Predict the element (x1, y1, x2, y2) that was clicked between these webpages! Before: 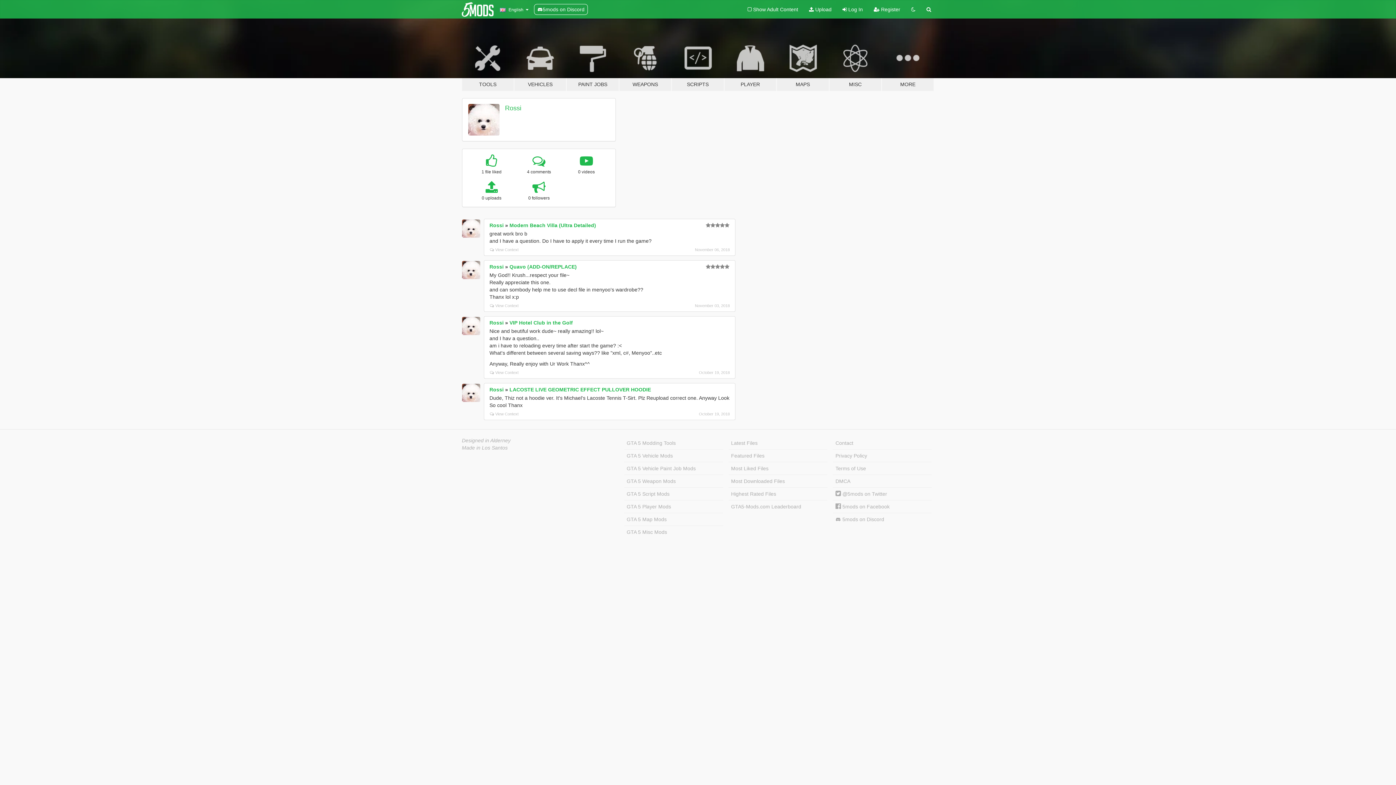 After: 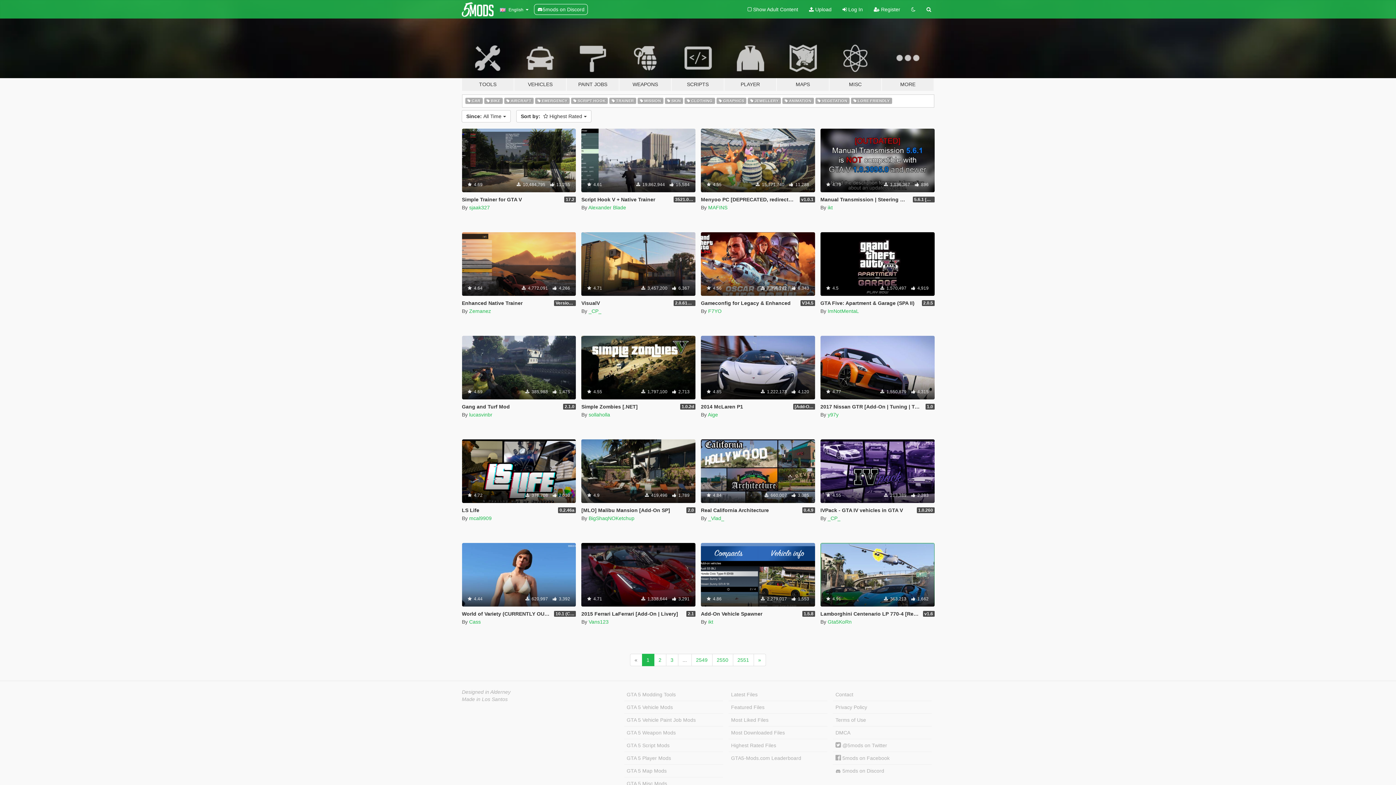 Action: bbox: (728, 487, 827, 500) label: Highest Rated Files